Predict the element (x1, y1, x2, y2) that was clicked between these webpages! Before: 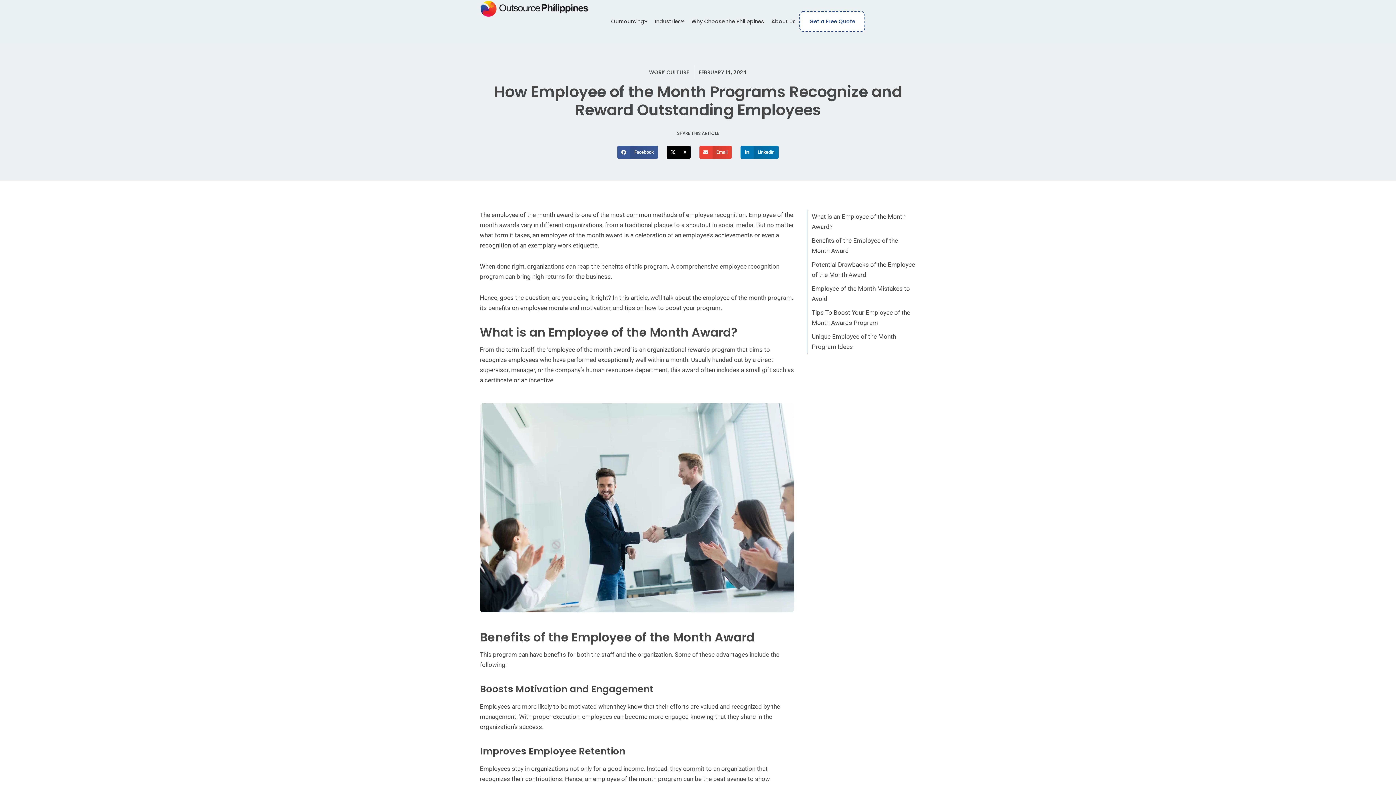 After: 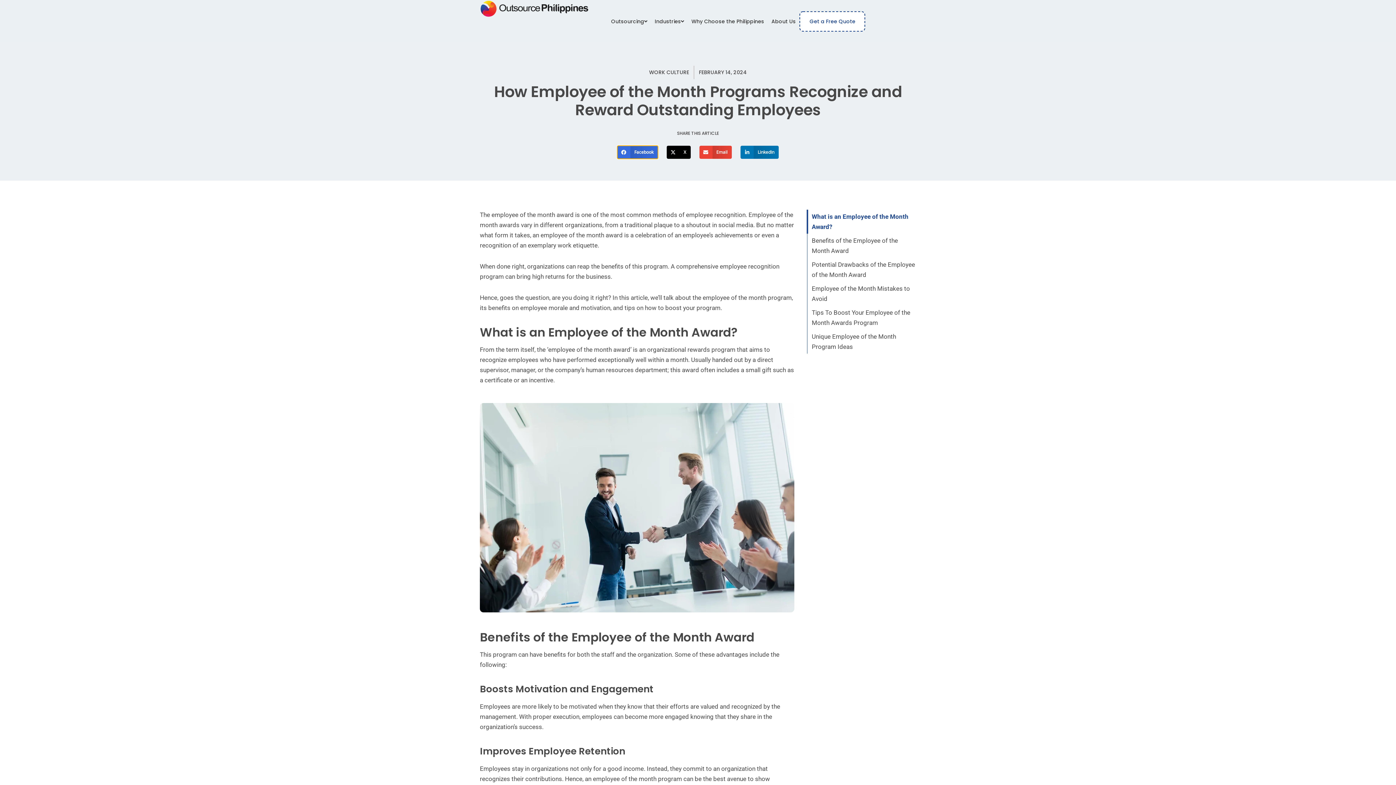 Action: bbox: (617, 145, 658, 158) label: Share on facebook